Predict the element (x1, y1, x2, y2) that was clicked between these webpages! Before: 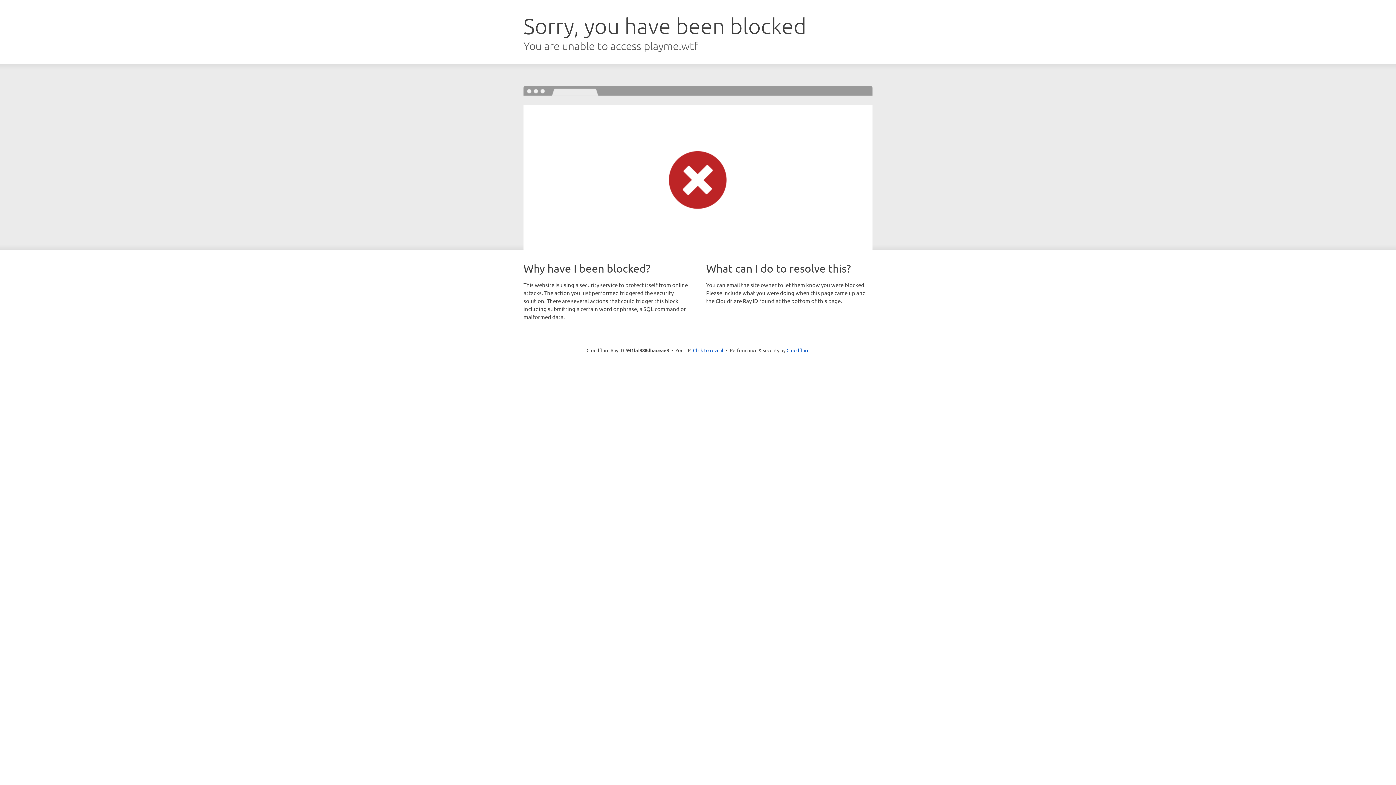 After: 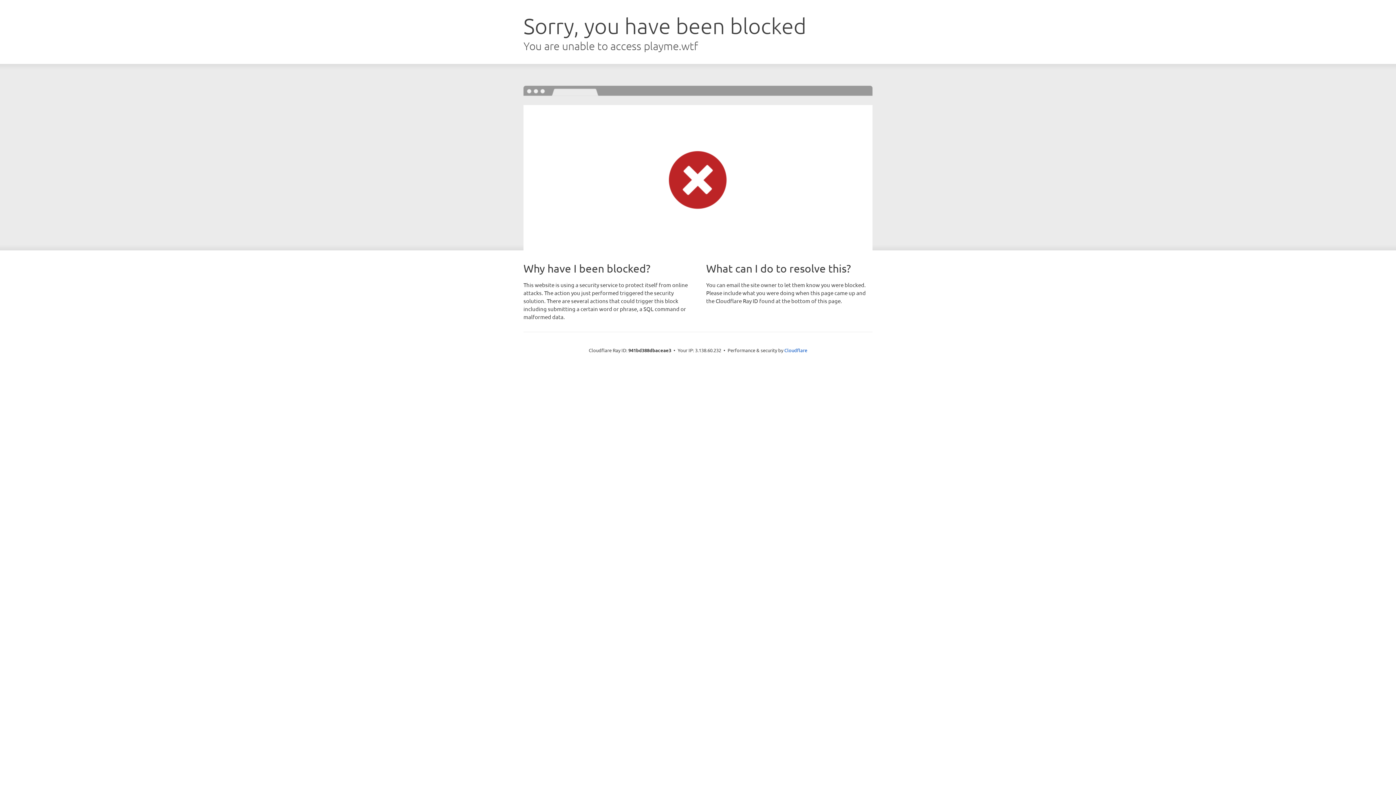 Action: label: Click to reveal bbox: (693, 346, 723, 353)